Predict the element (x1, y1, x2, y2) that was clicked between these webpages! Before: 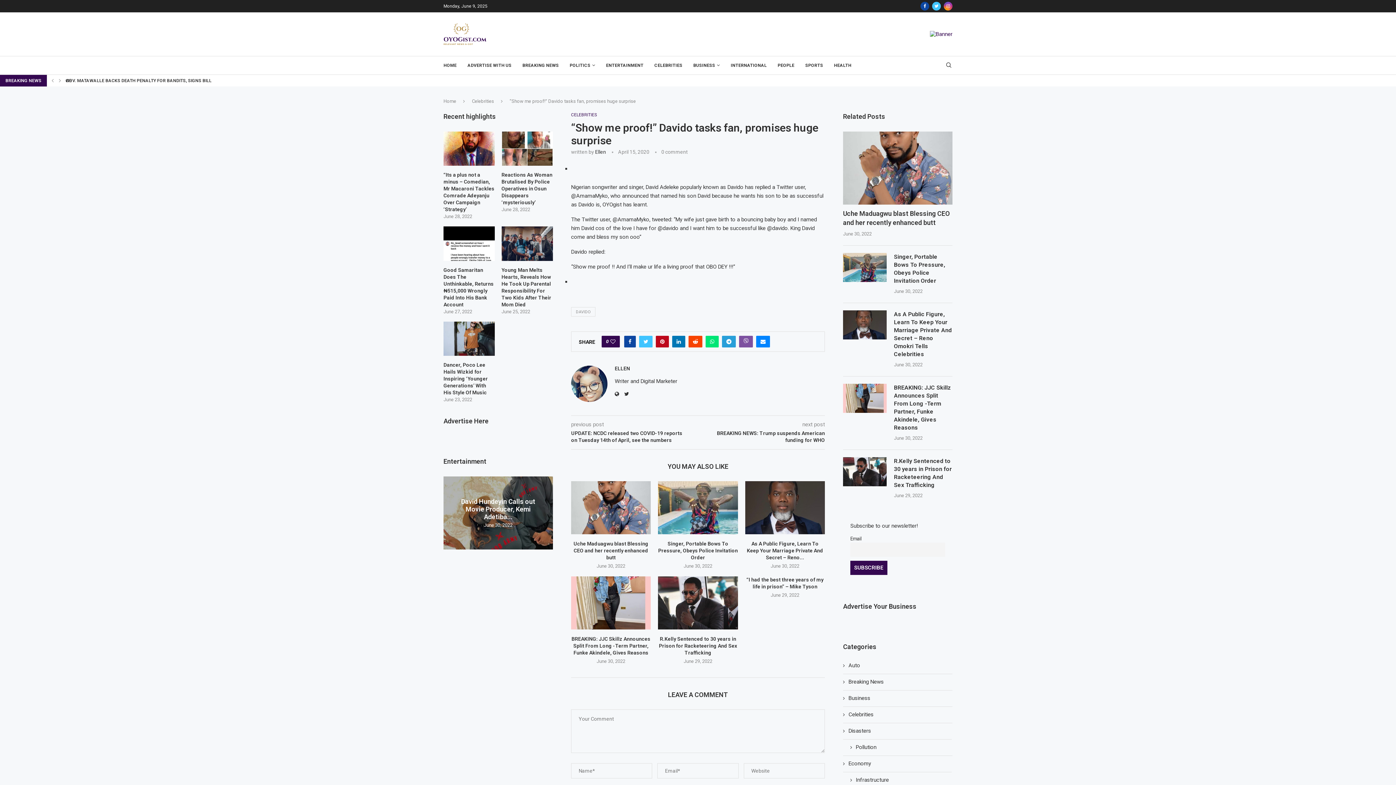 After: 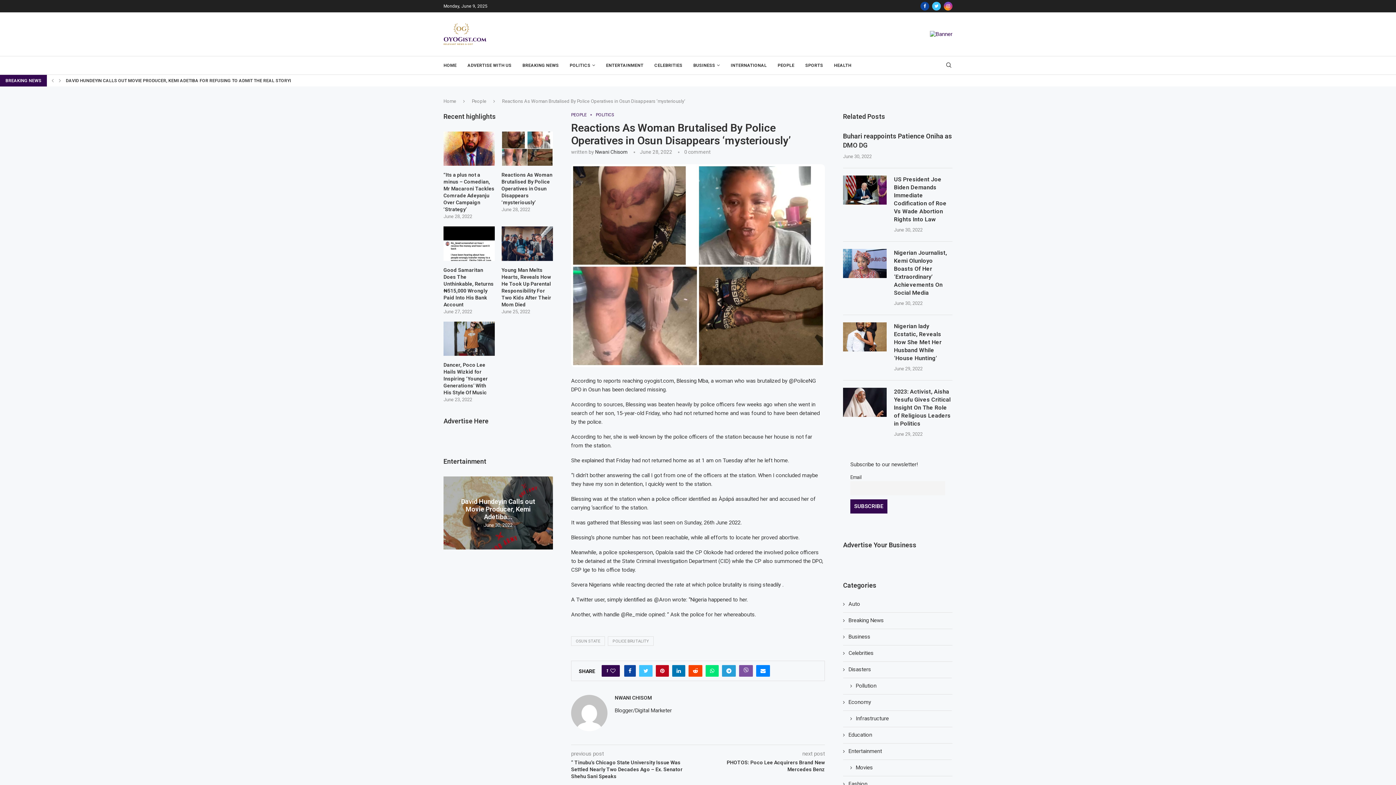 Action: bbox: (501, 171, 553, 206) label: Reactions As Woman Brutalised By Police Operatives in Osun Disappears ‘mysteriously’